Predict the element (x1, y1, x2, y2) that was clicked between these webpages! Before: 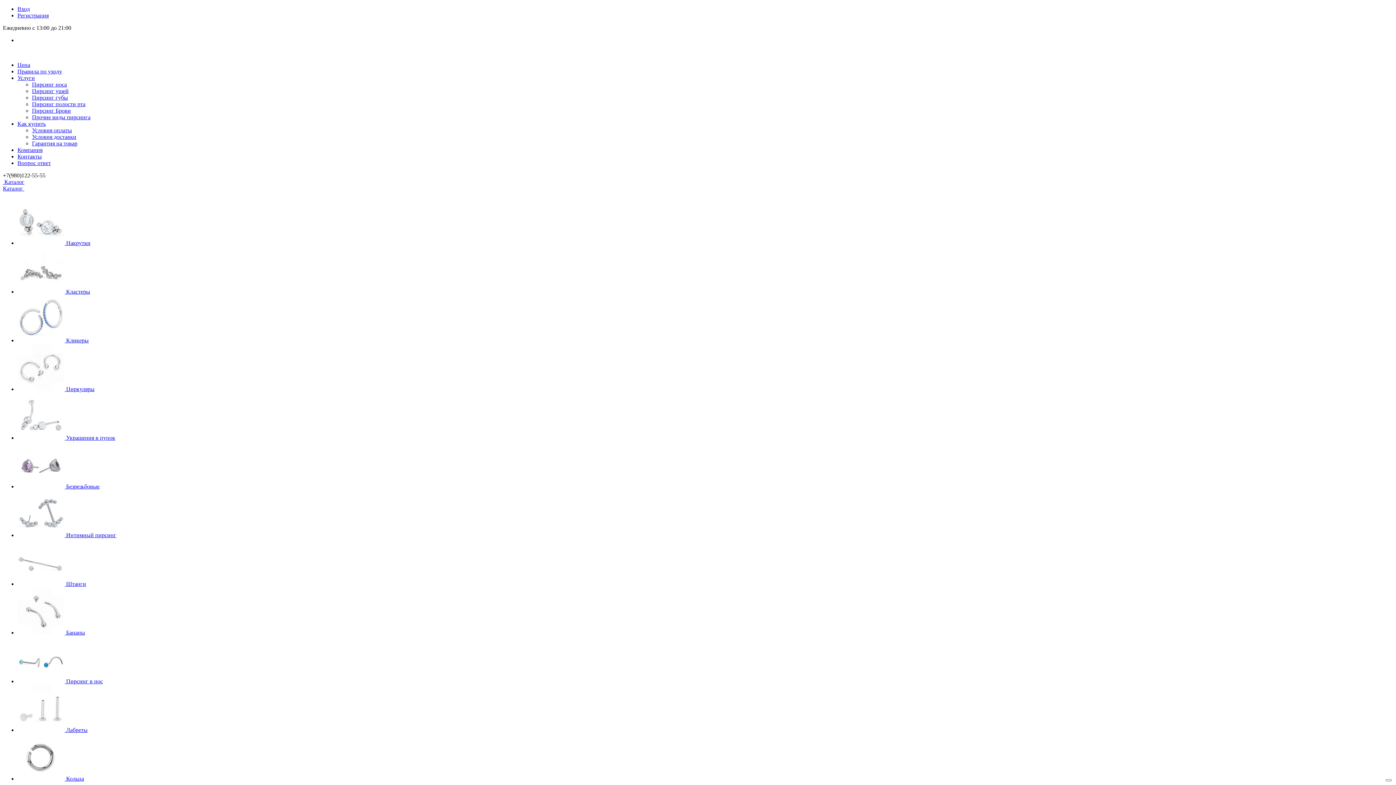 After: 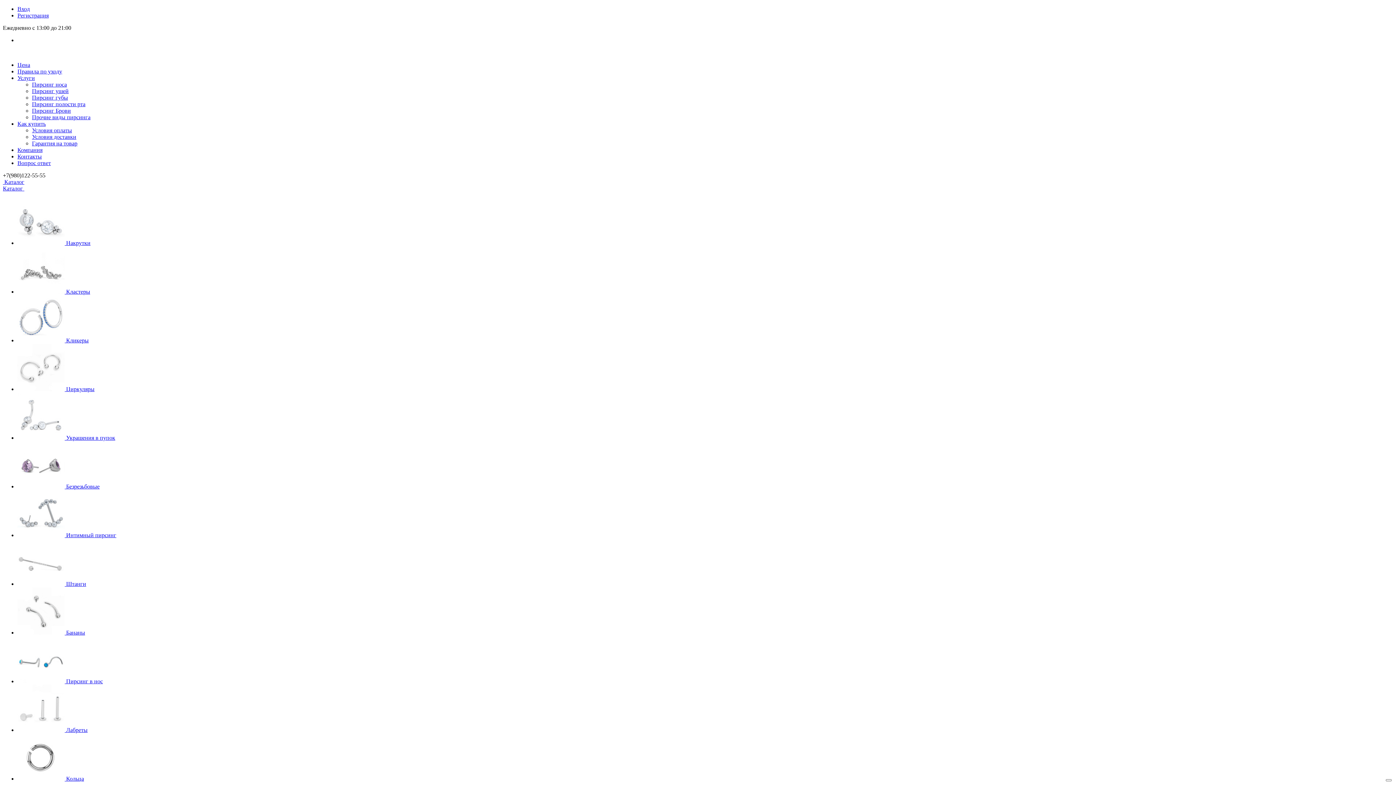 Action: bbox: (17, 483, 66, 489) label:  